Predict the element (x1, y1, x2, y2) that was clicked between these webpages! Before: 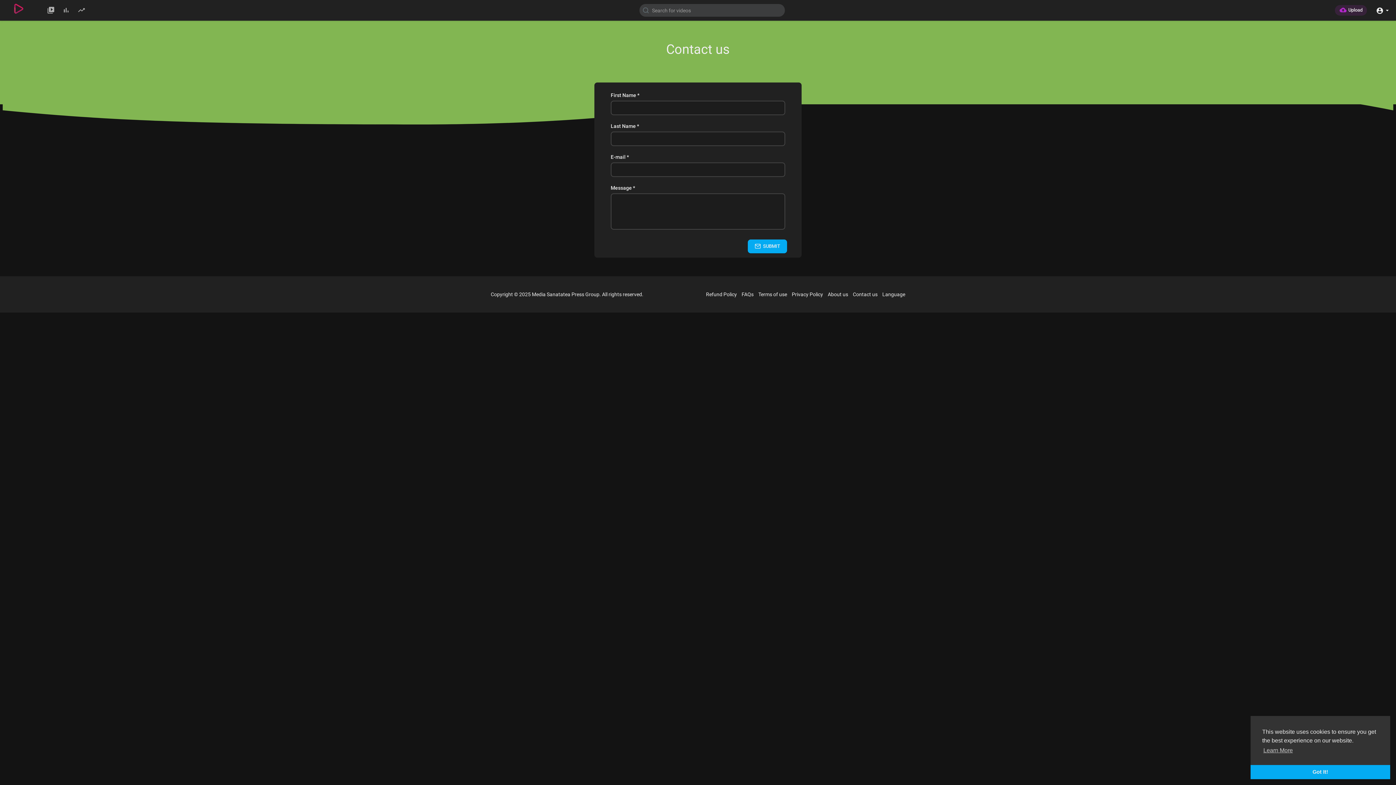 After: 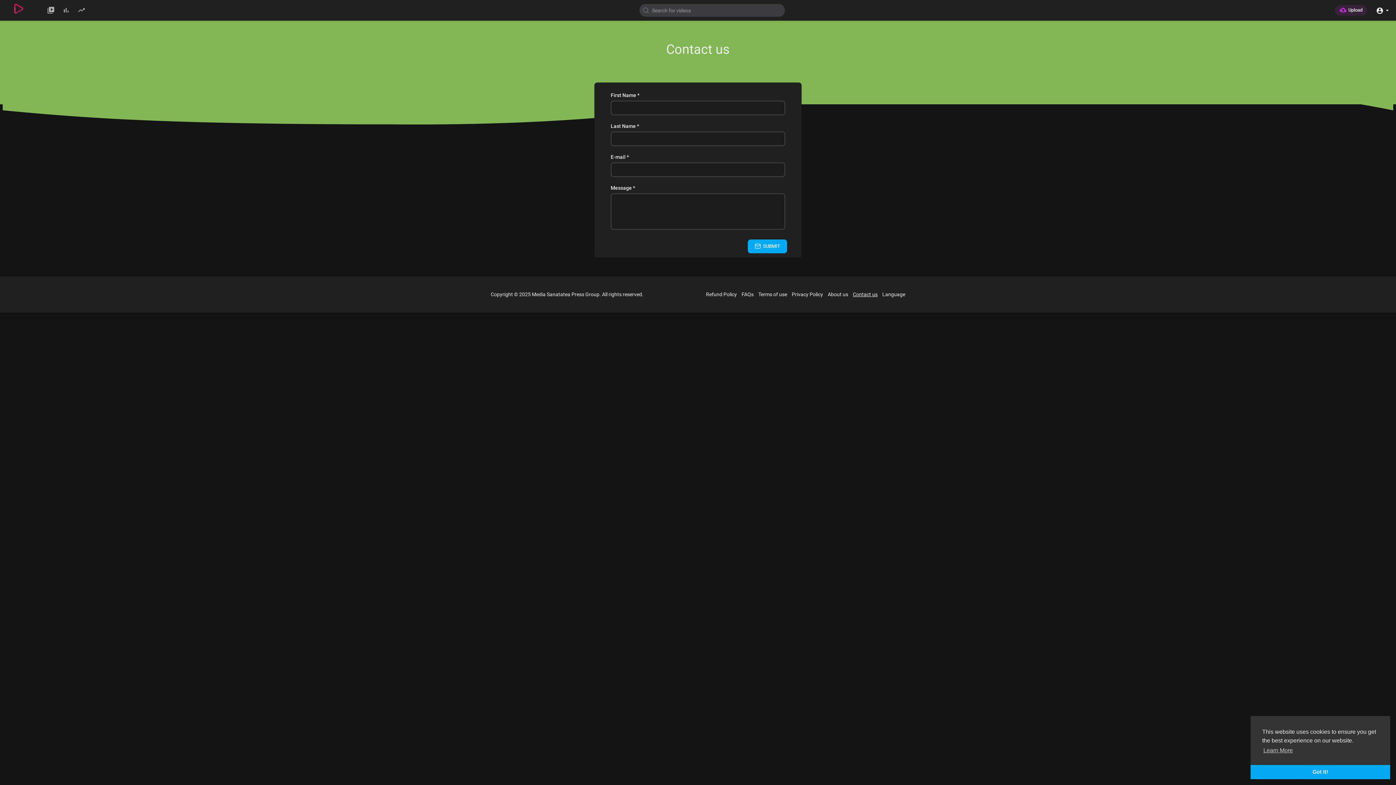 Action: label: Contact us bbox: (853, 291, 877, 297)